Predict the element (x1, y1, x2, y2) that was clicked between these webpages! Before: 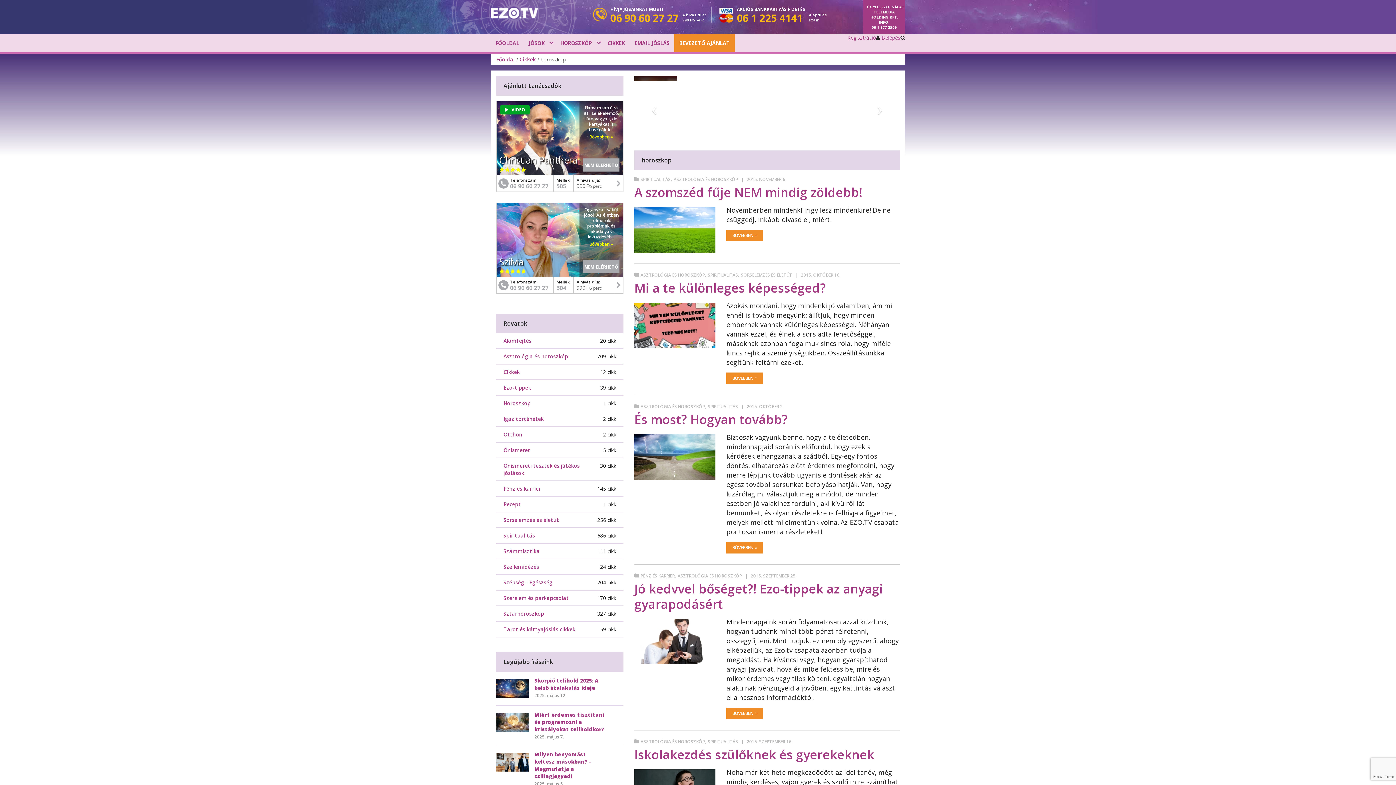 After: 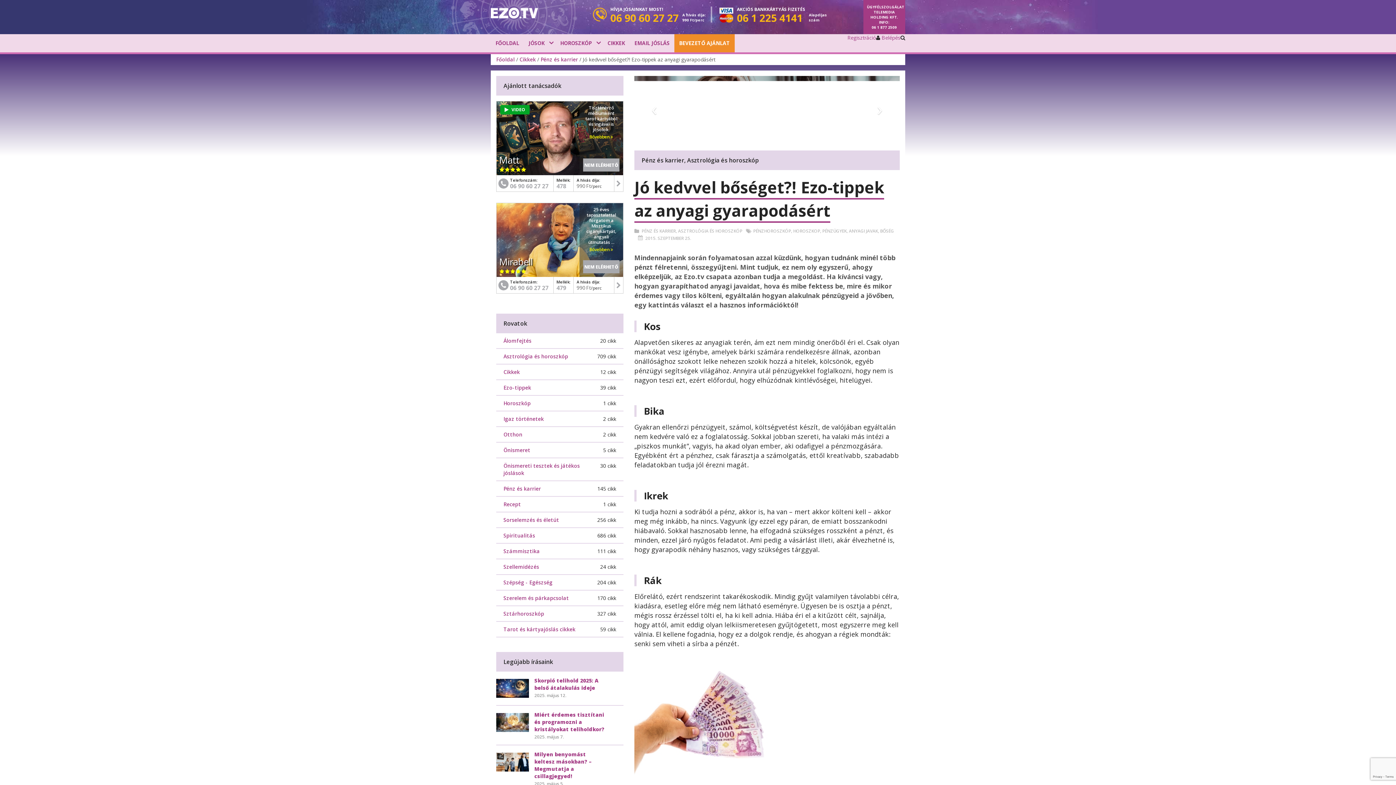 Action: bbox: (634, 580, 883, 612) label: Jó kedvvel bőséget?! Ezo-tippek az anyagi gyarapodásért